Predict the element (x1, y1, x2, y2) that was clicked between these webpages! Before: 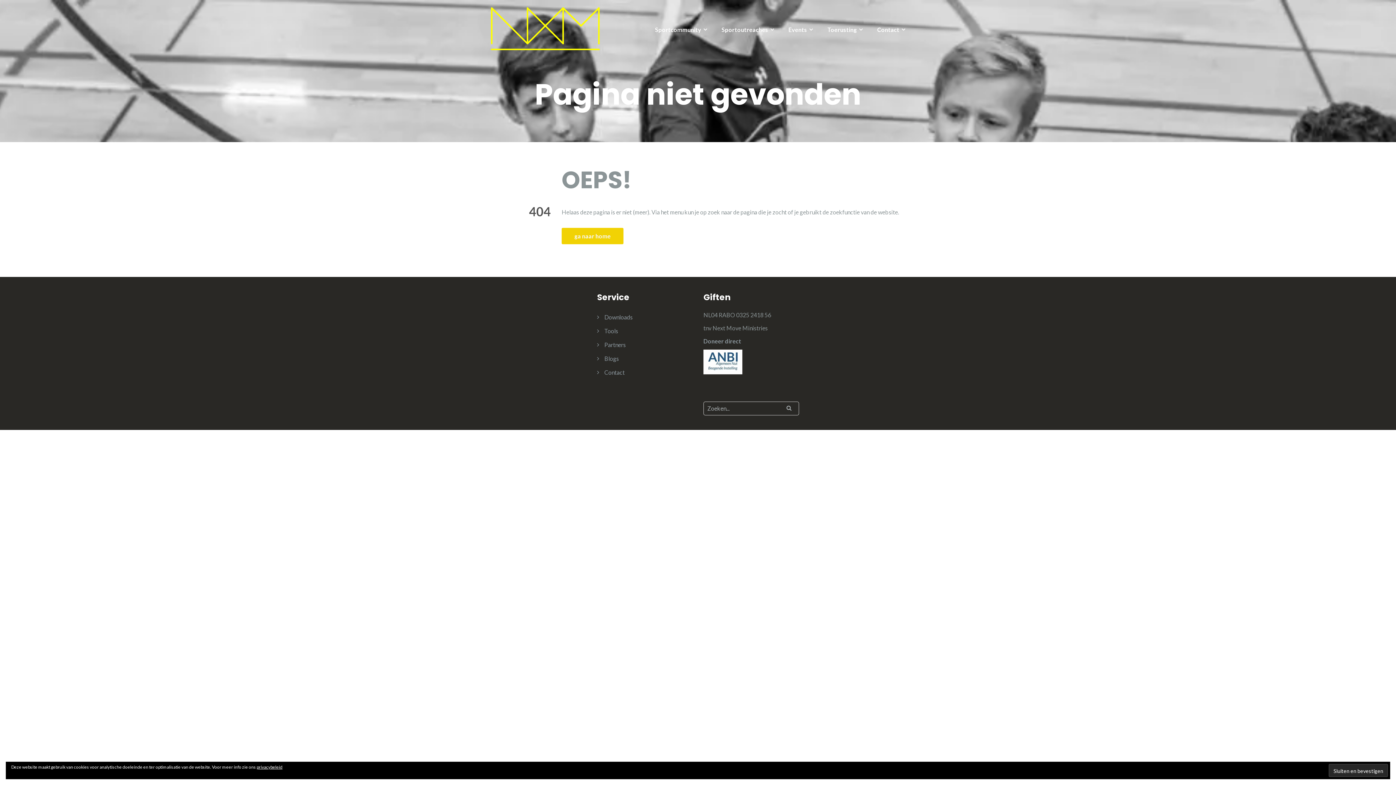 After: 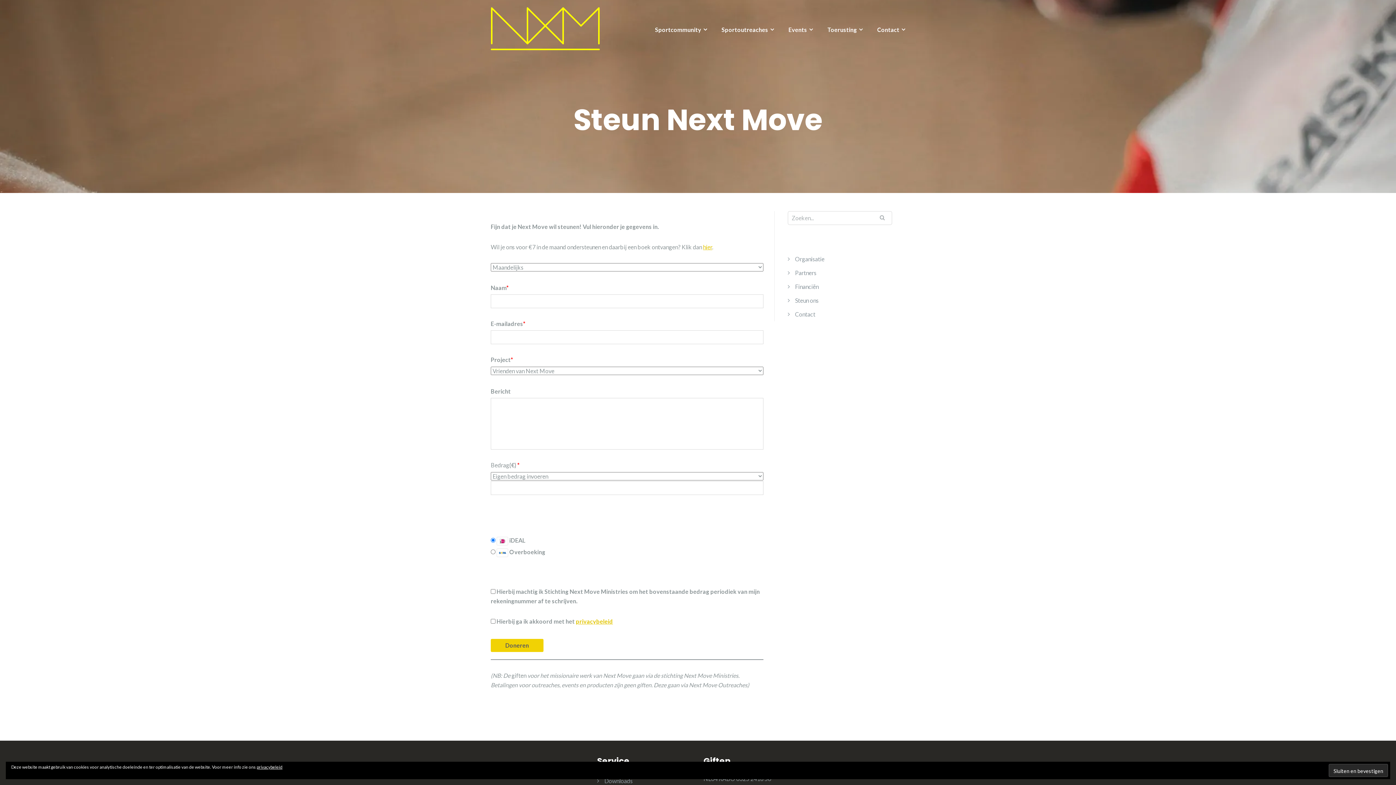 Action: label: Doneer direct bbox: (703, 337, 741, 344)